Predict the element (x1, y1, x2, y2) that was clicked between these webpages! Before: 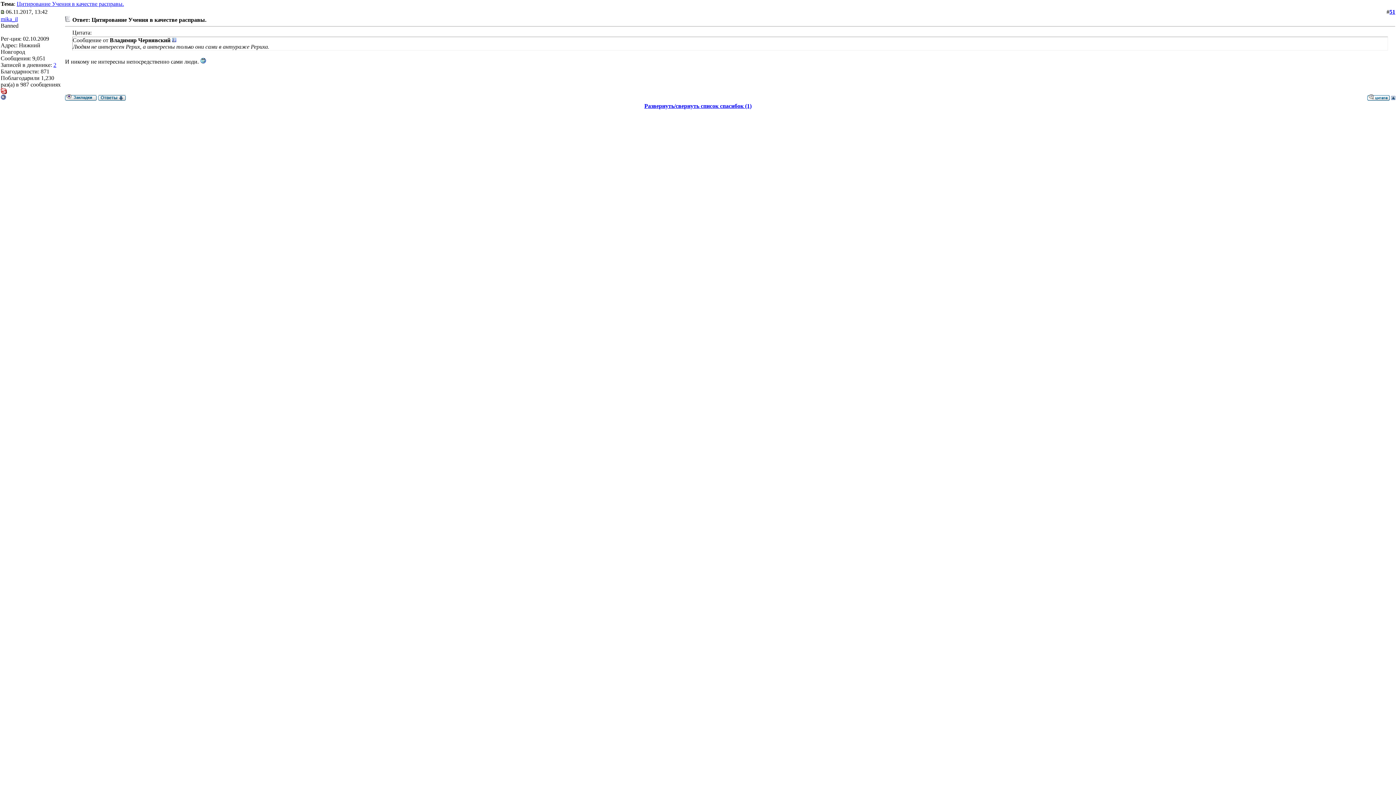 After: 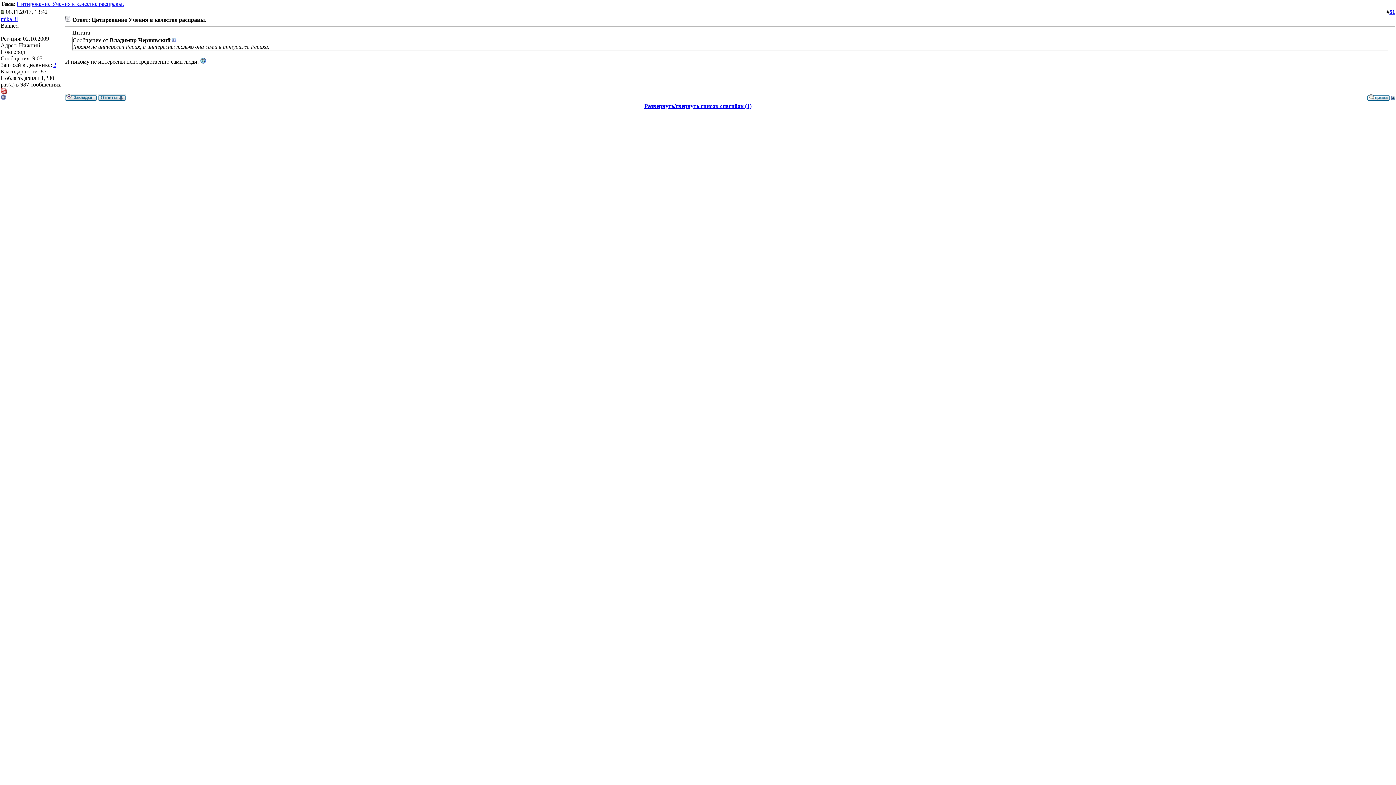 Action: bbox: (1391, 95, 1395, 101)